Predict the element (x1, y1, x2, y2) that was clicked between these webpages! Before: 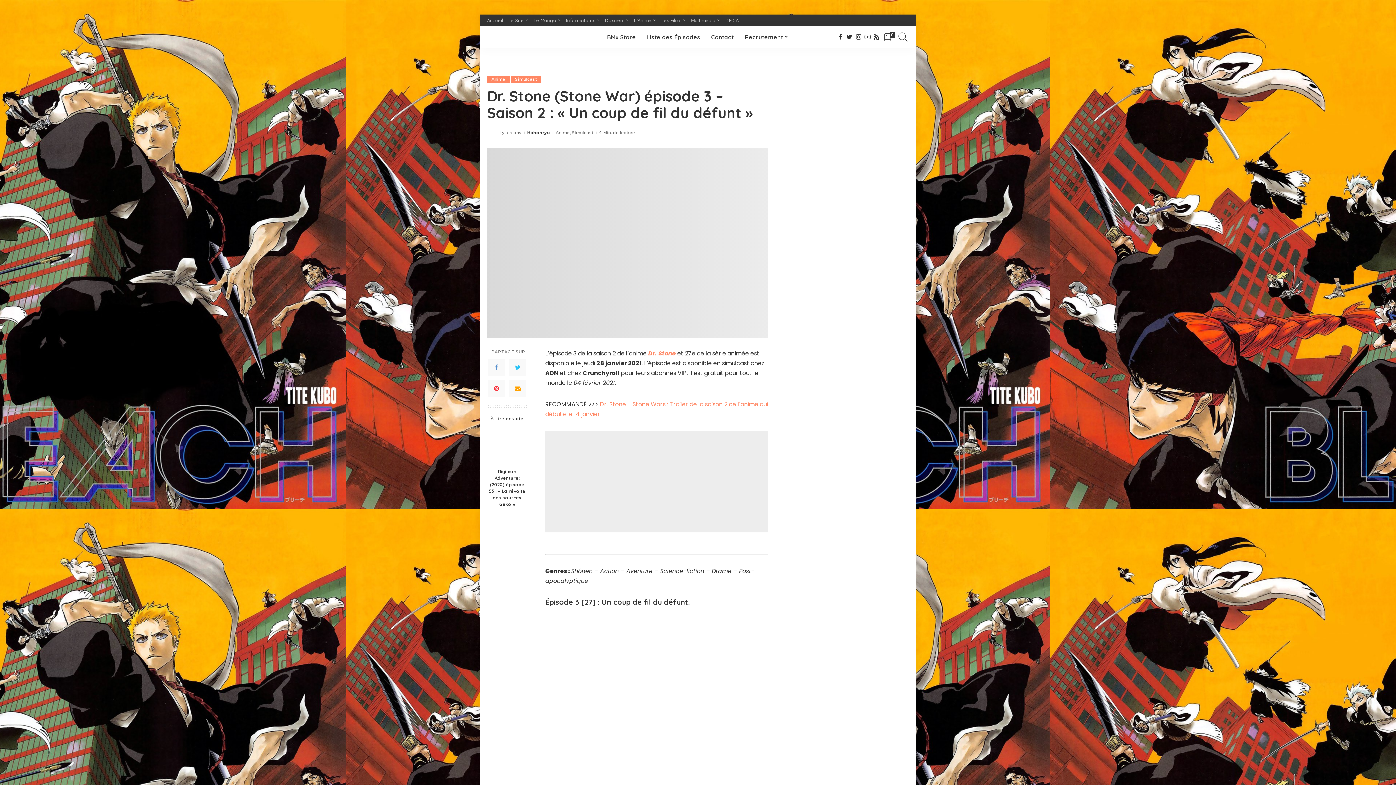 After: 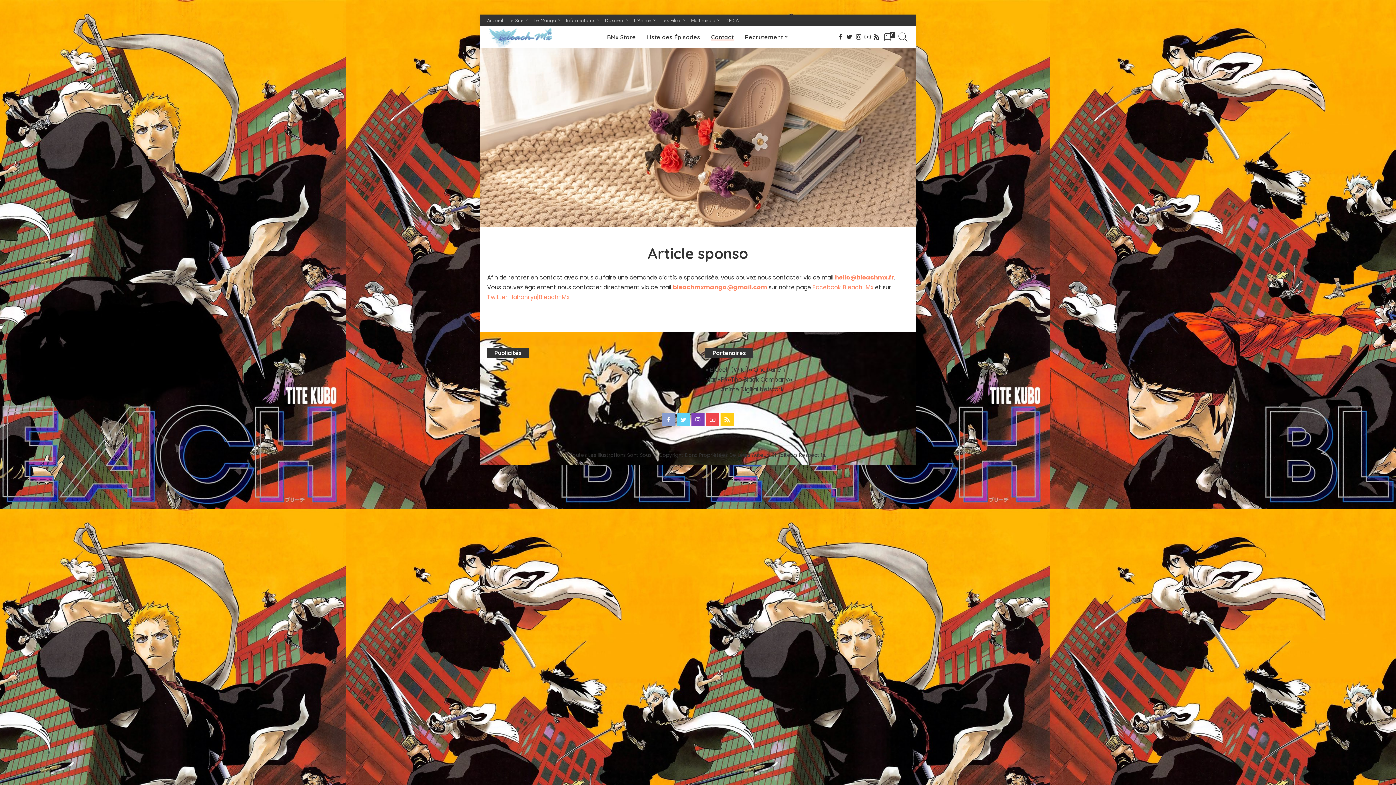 Action: label: Contact bbox: (705, 26, 739, 48)